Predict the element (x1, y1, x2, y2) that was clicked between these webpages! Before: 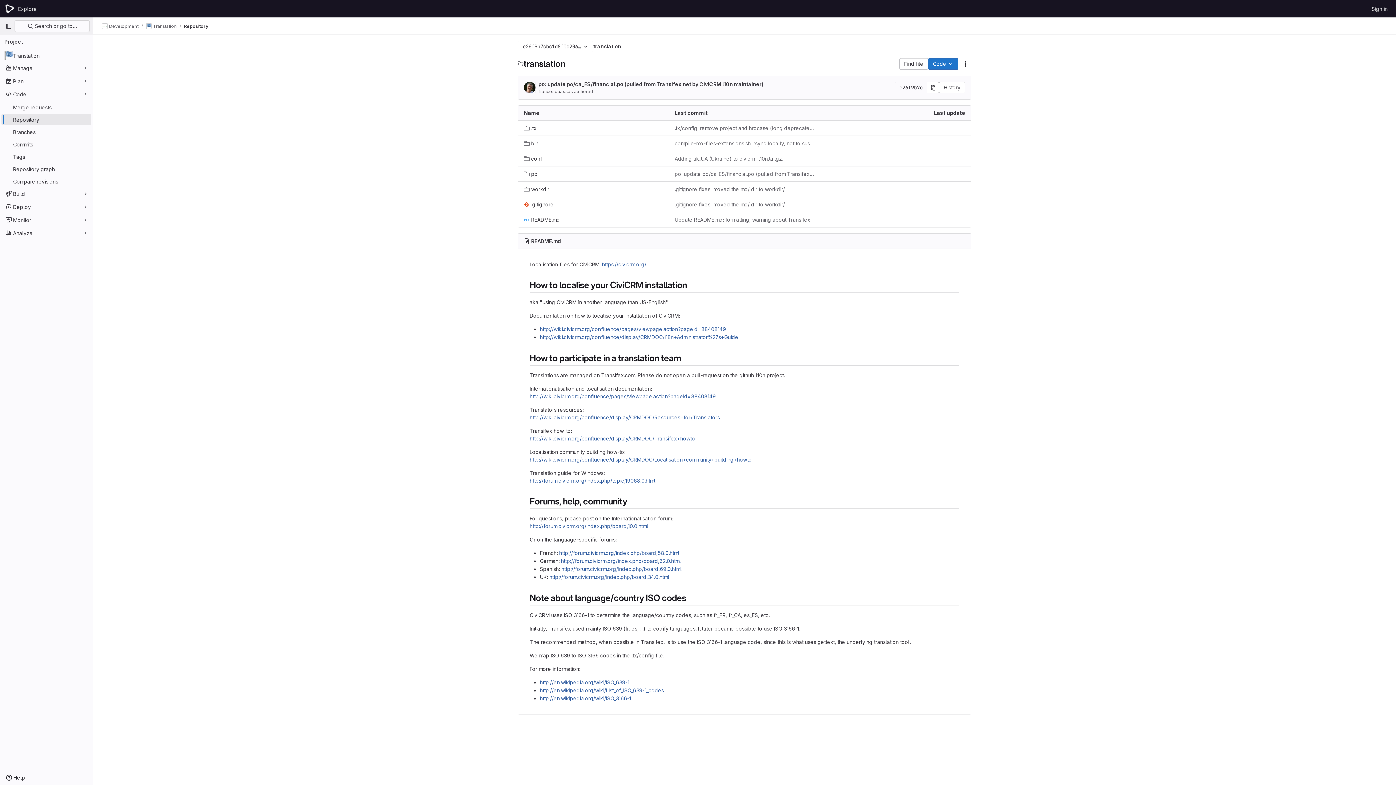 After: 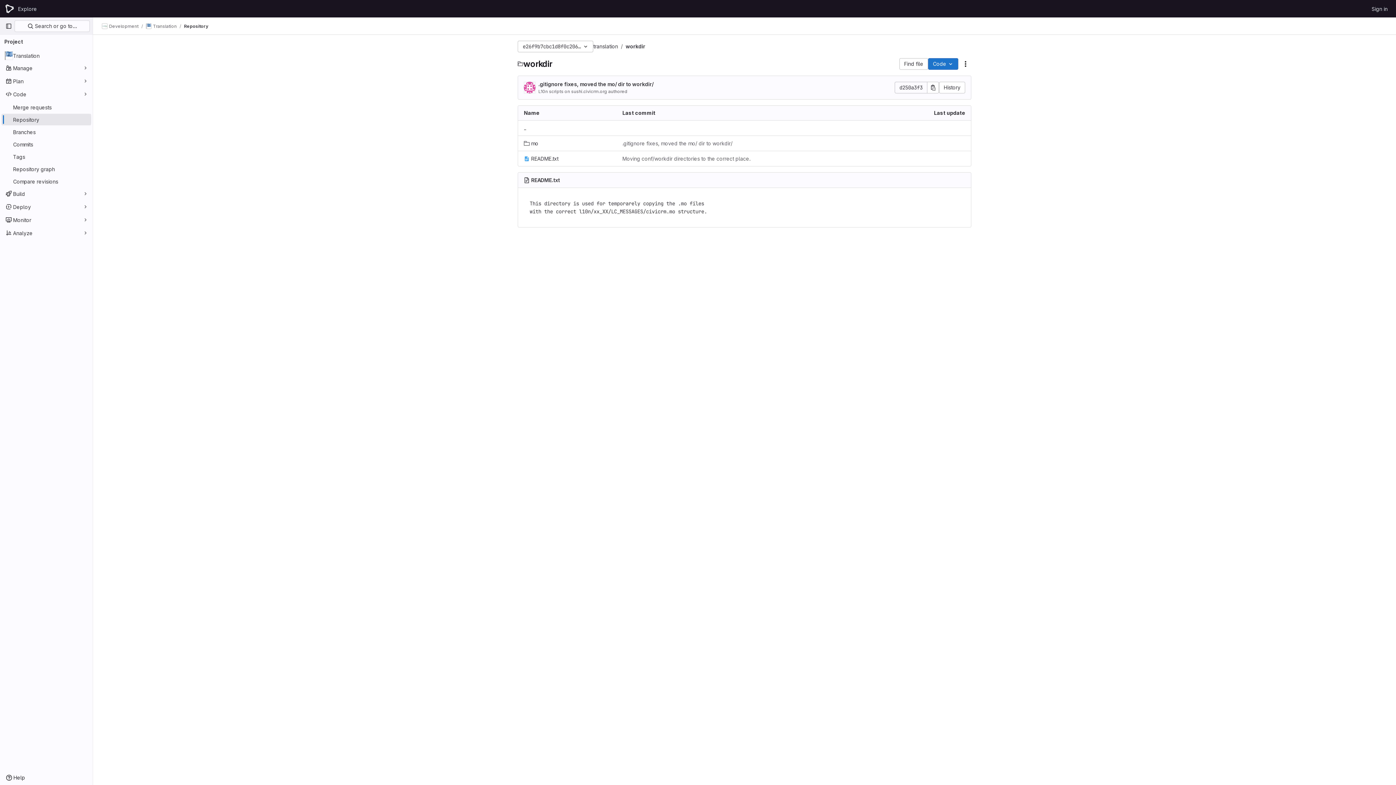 Action: bbox: (524, 185, 549, 193) label: workdir